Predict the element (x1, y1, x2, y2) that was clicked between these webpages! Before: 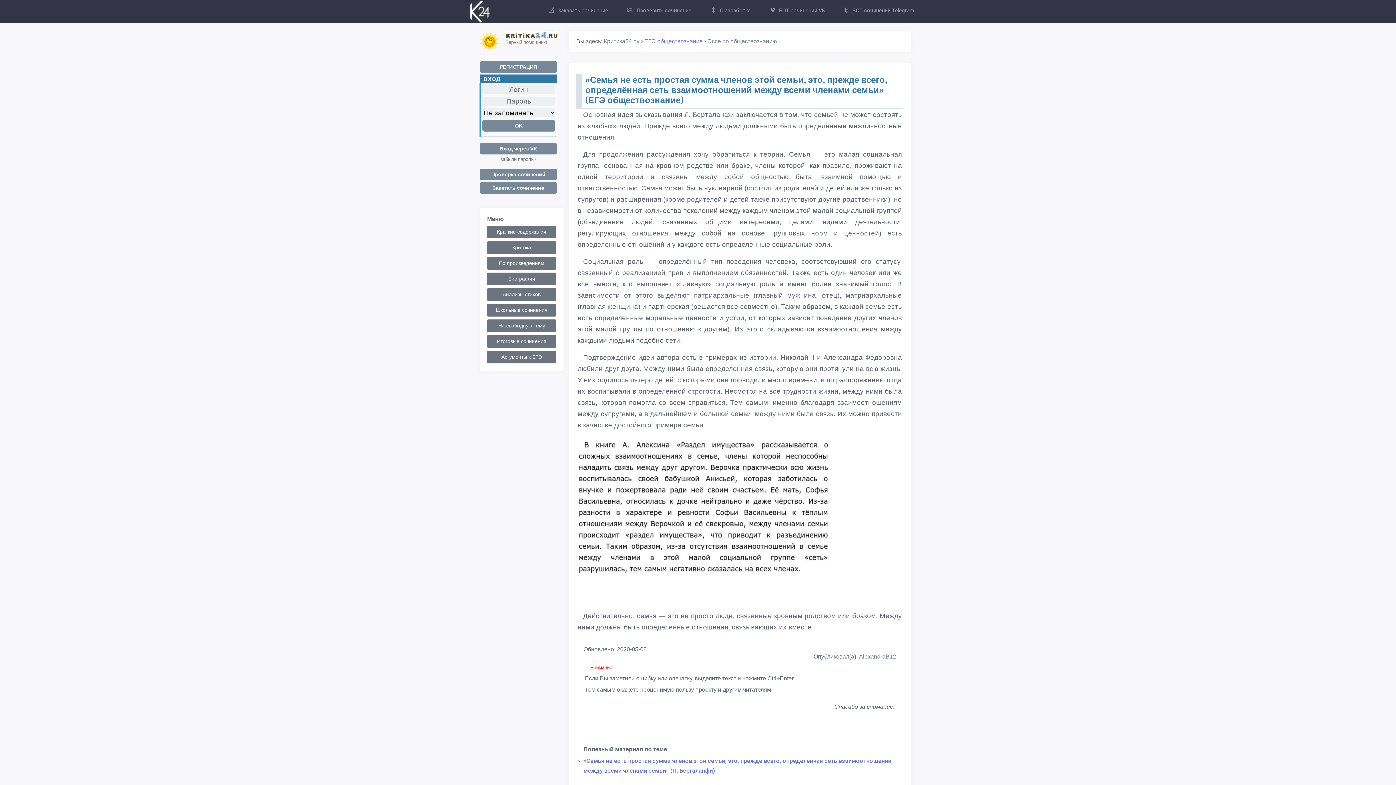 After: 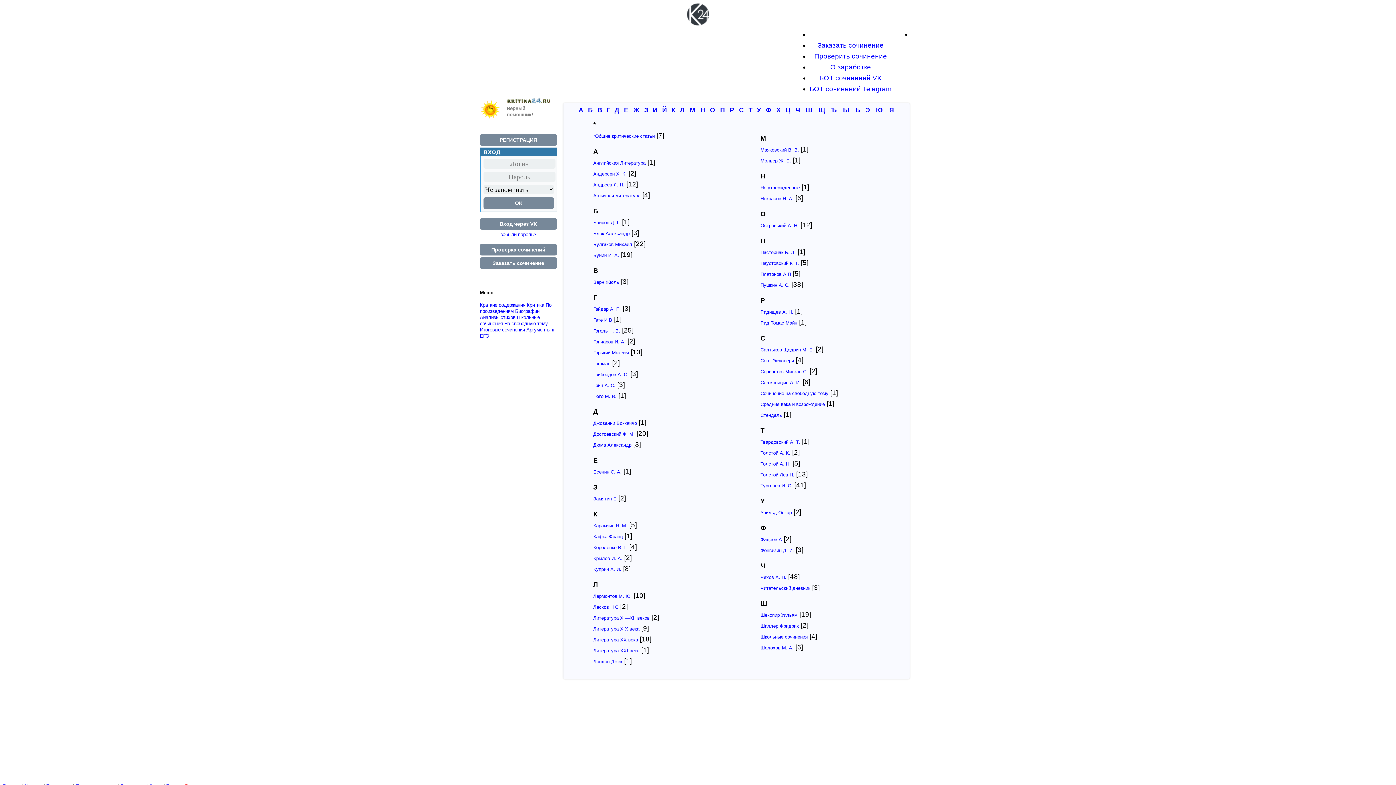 Action: label: Краткие содержания bbox: (487, 225, 556, 238)